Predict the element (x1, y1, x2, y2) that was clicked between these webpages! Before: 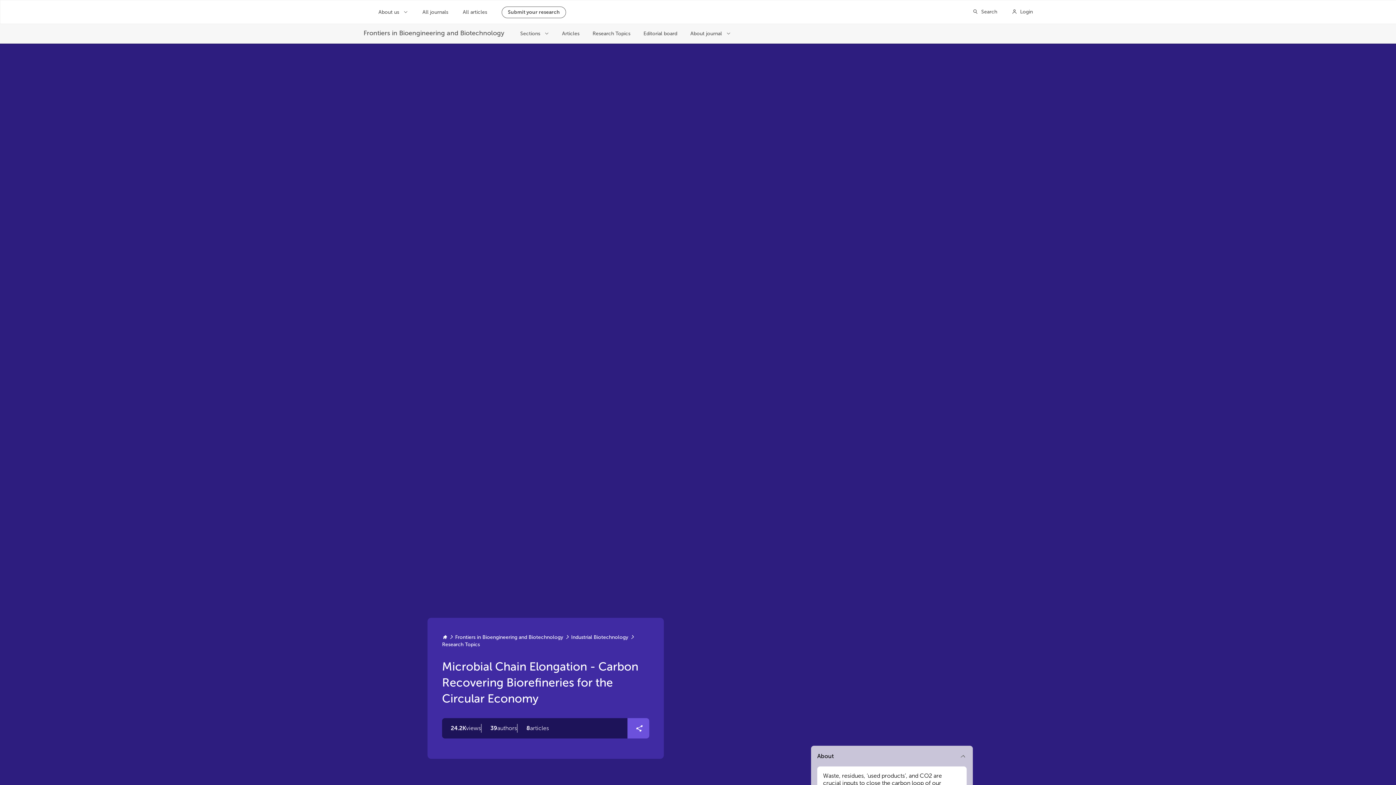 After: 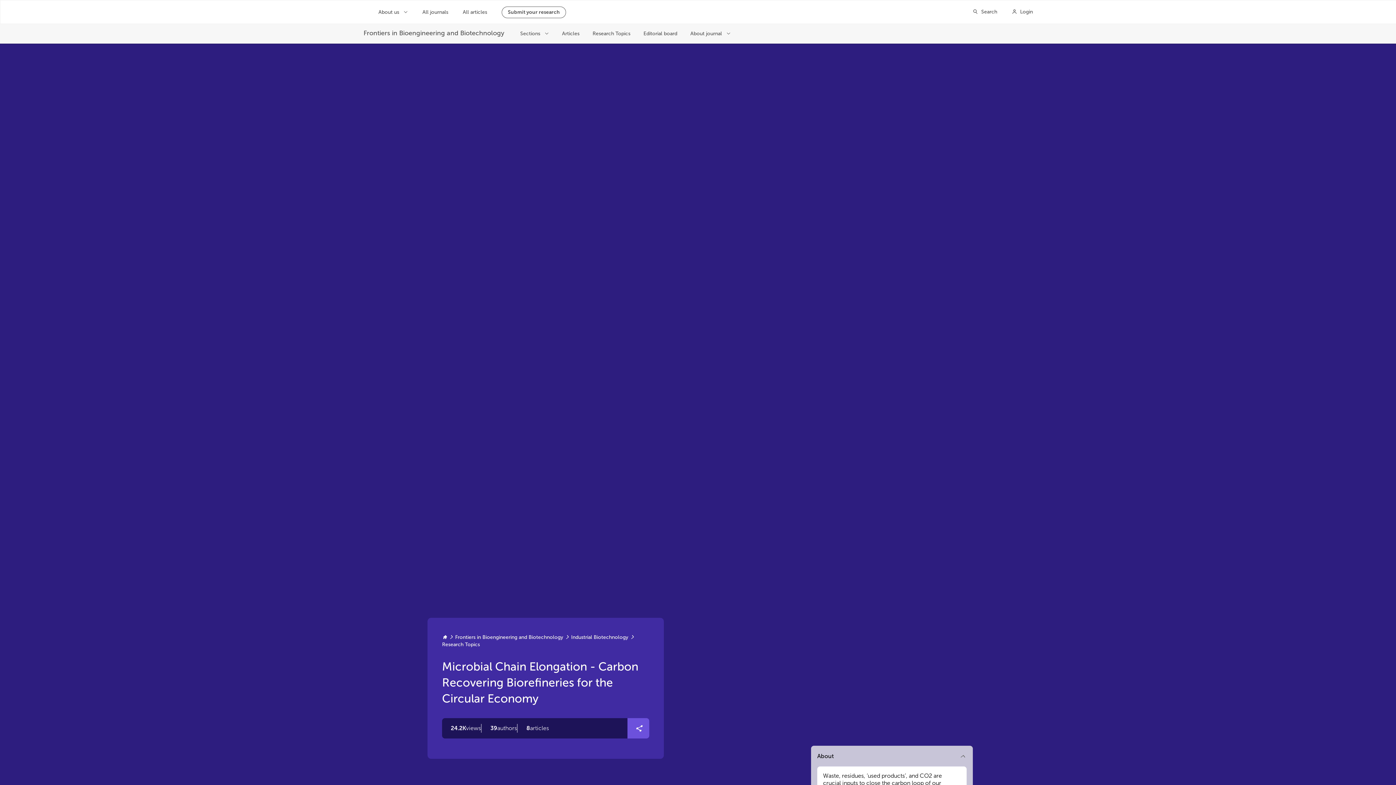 Action: bbox: (455, 634, 563, 641) label: Frontiers in Bioengineering and Biotechnology